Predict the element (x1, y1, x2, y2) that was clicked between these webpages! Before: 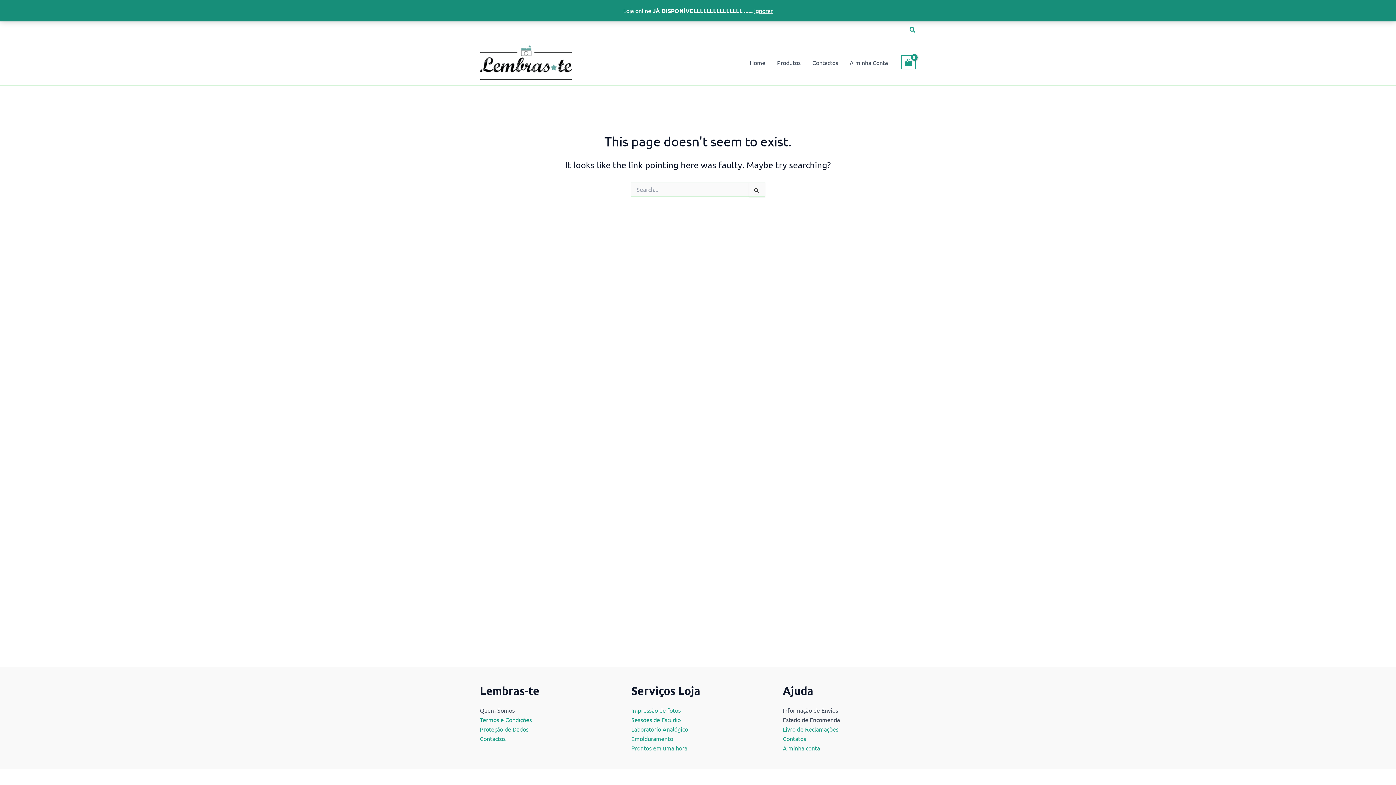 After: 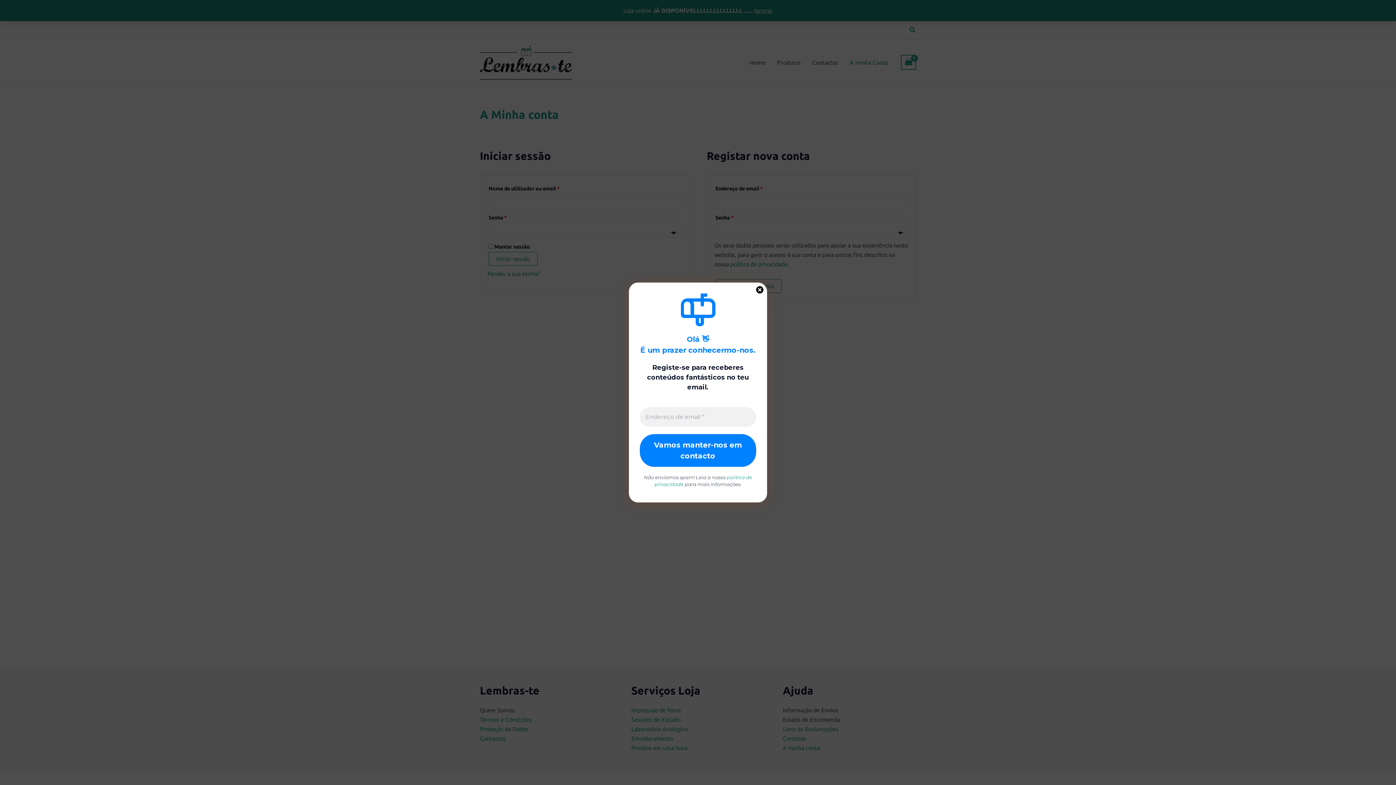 Action: bbox: (844, 47, 893, 76) label: A minha Conta